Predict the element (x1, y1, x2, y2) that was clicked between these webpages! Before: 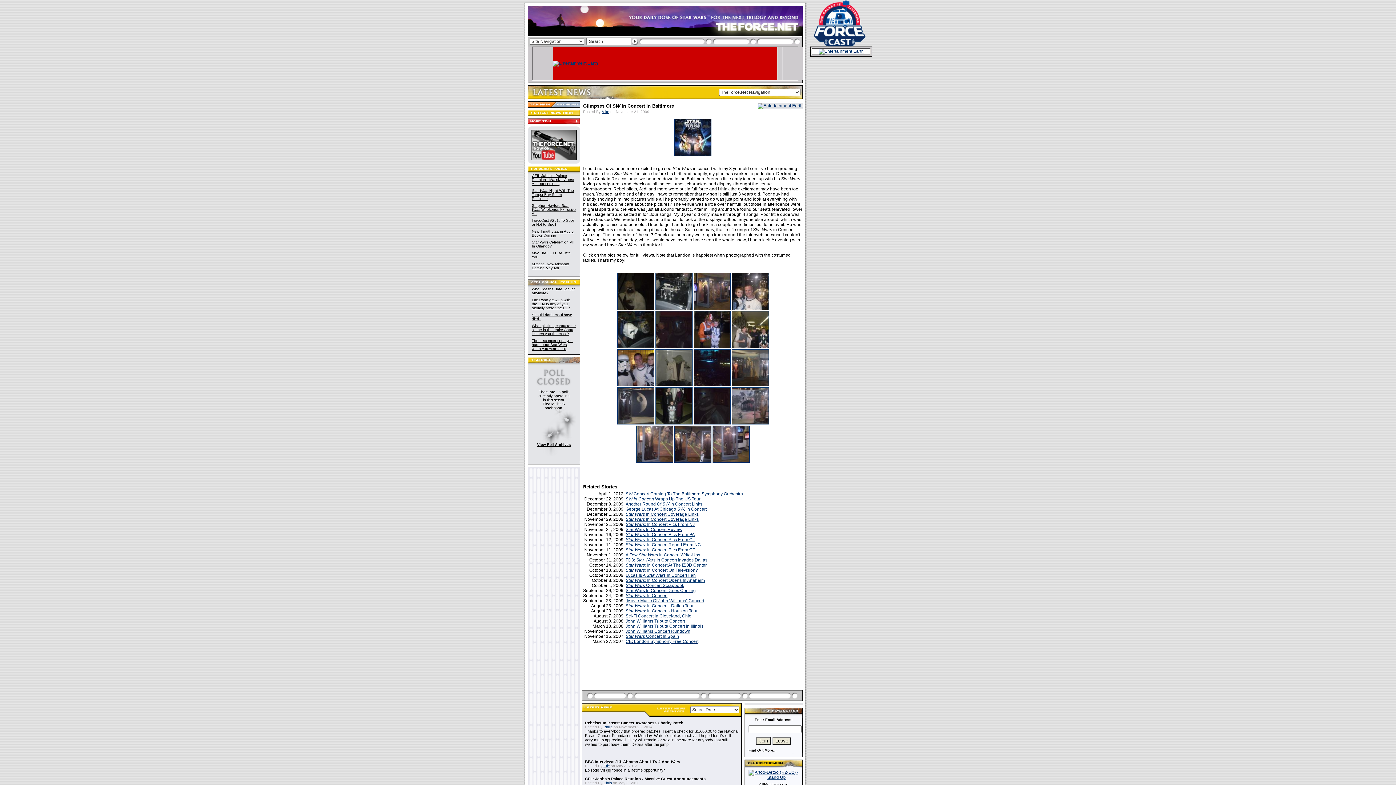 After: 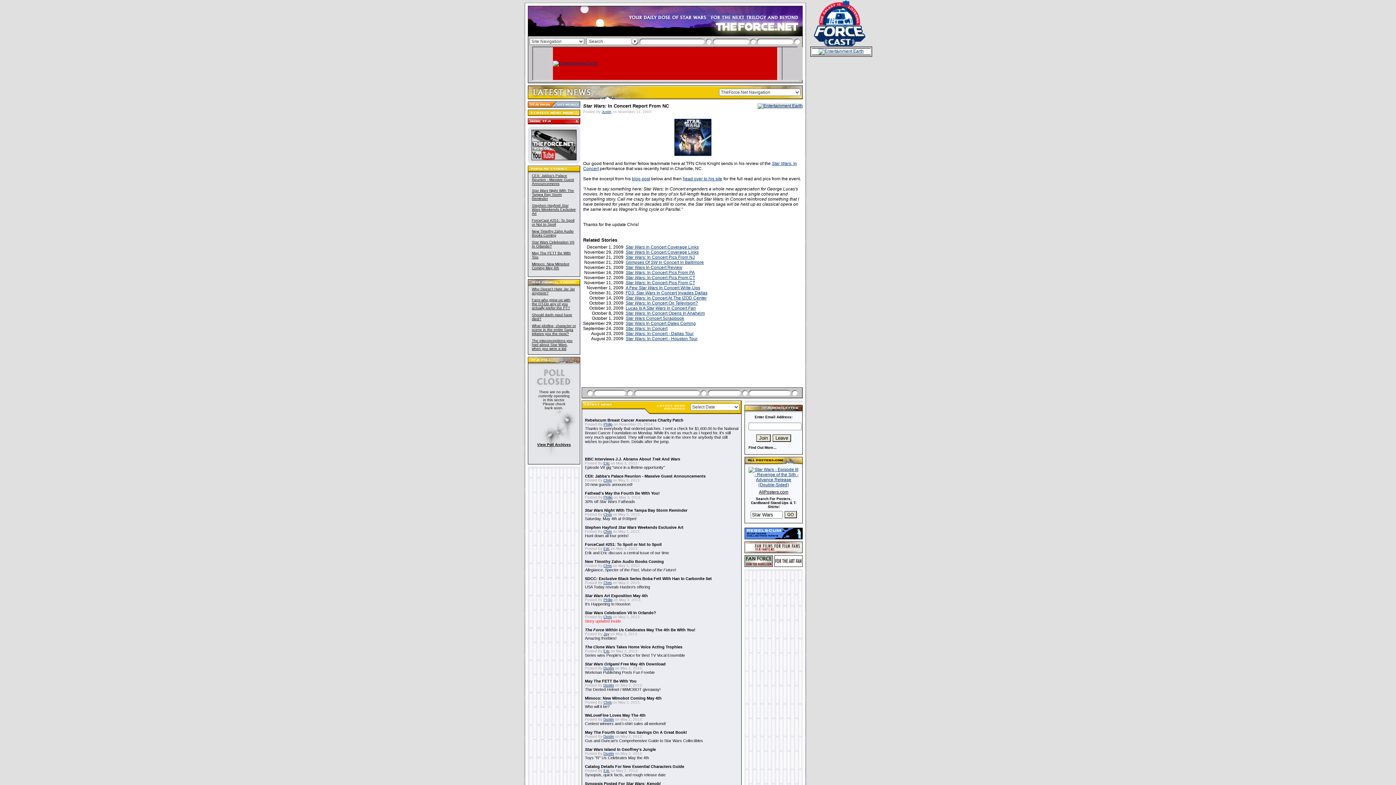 Action: bbox: (625, 542, 701, 547) label: Star Wars: In Concert Report From NC